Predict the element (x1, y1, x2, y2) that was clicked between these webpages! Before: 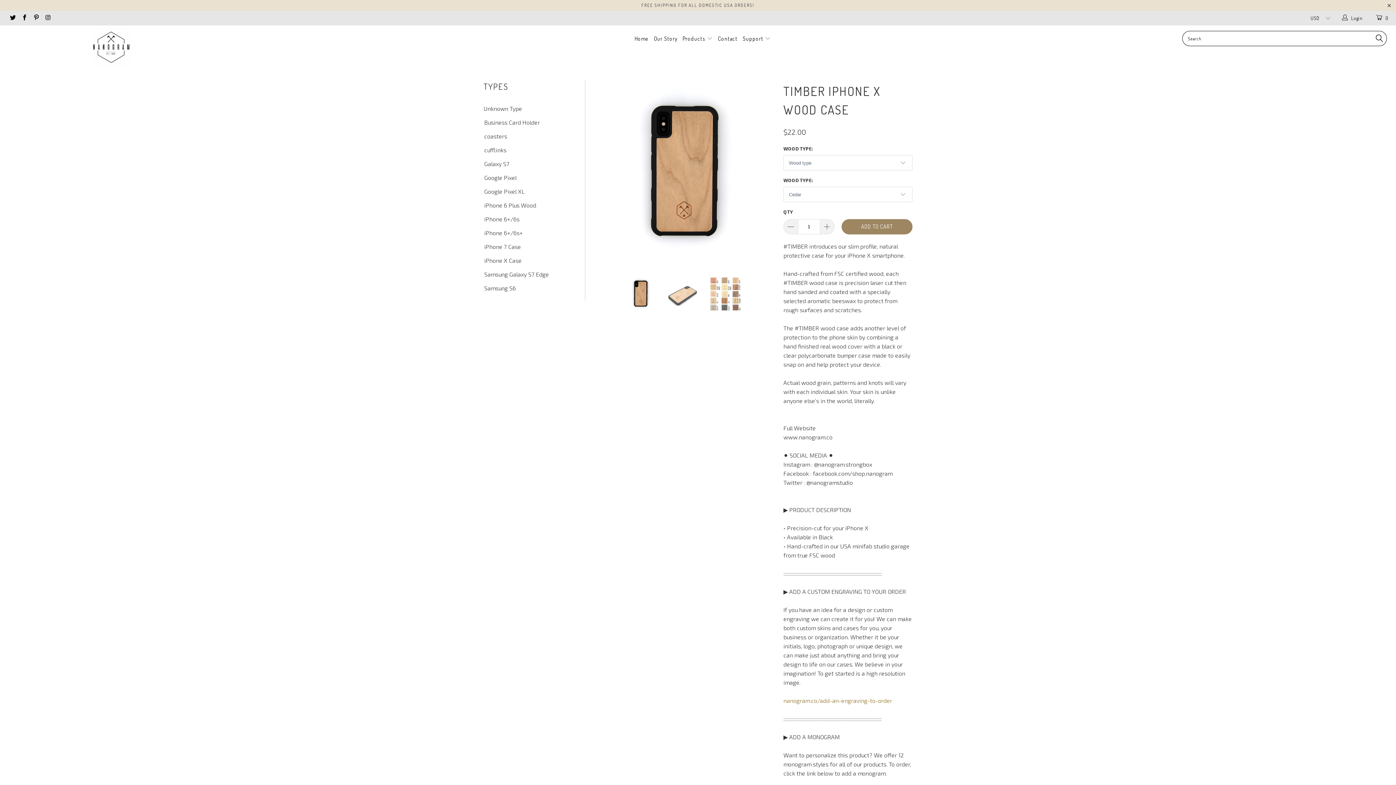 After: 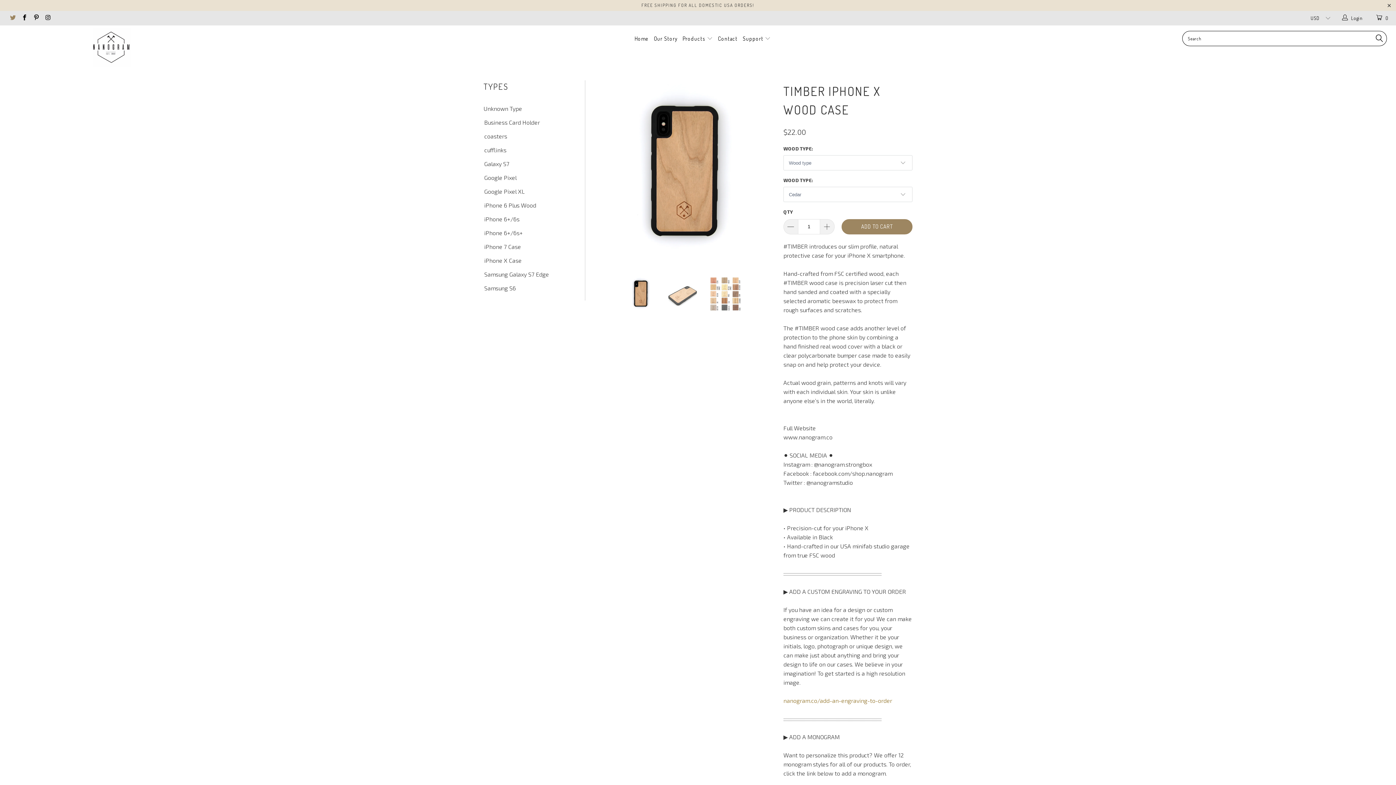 Action: bbox: (9, 15, 15, 21)